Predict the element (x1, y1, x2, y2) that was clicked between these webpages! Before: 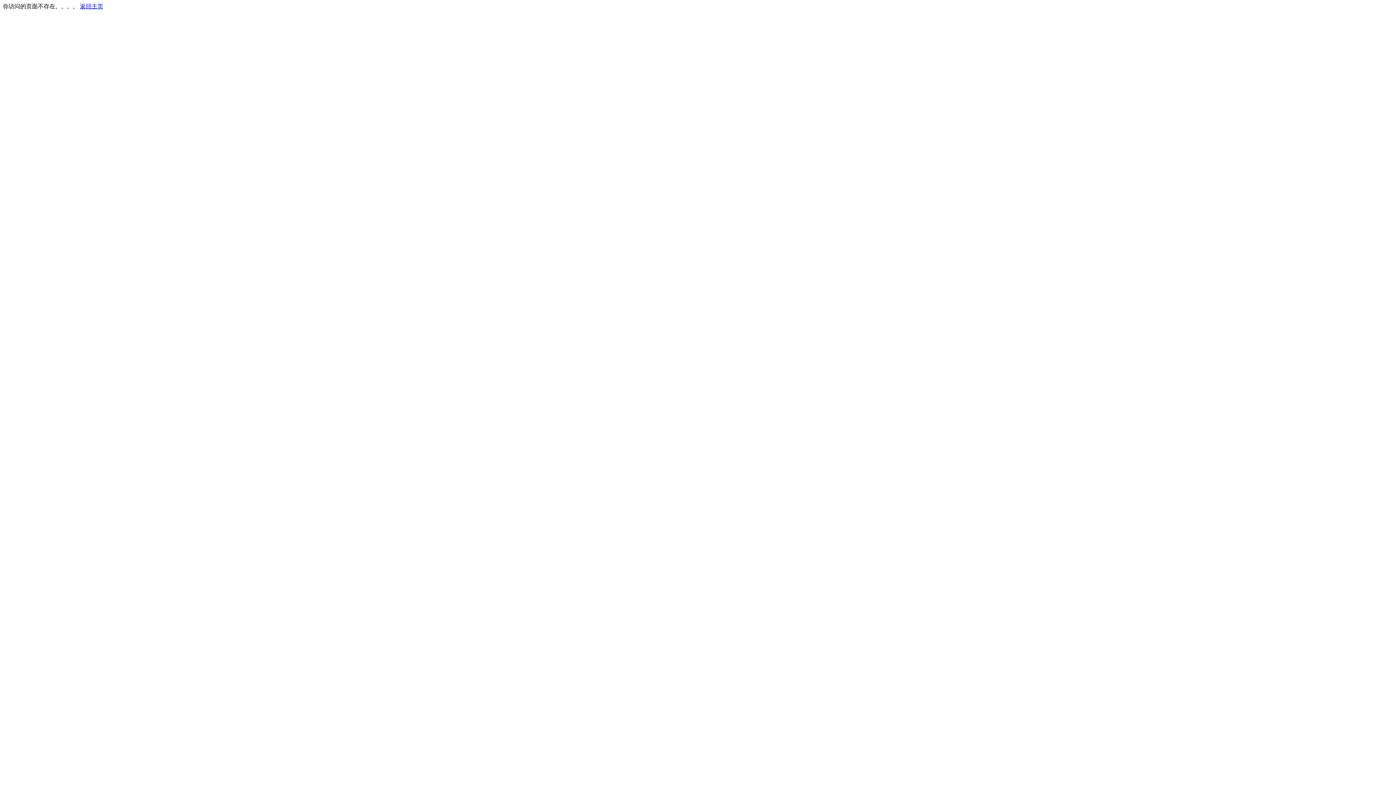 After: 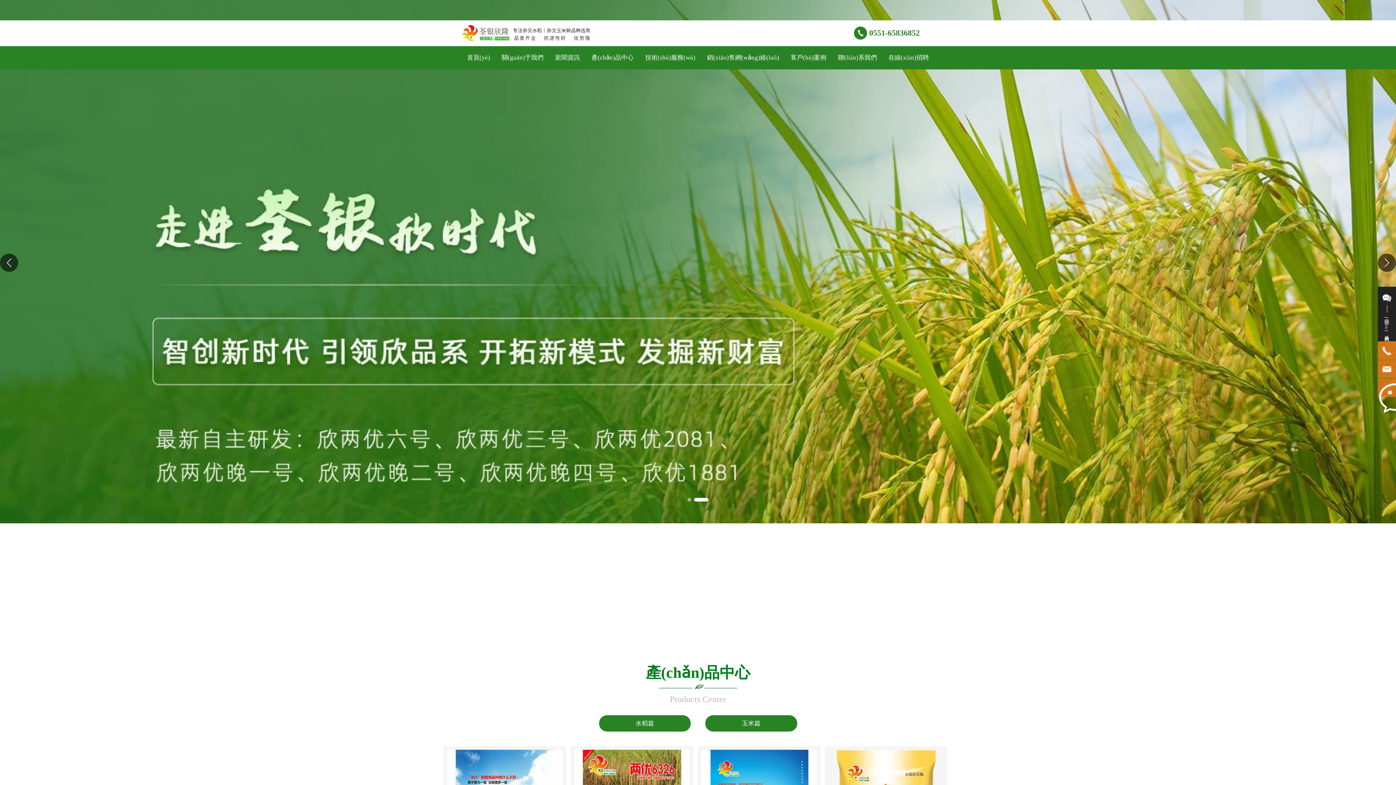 Action: label: 返回主页 bbox: (80, 3, 103, 9)